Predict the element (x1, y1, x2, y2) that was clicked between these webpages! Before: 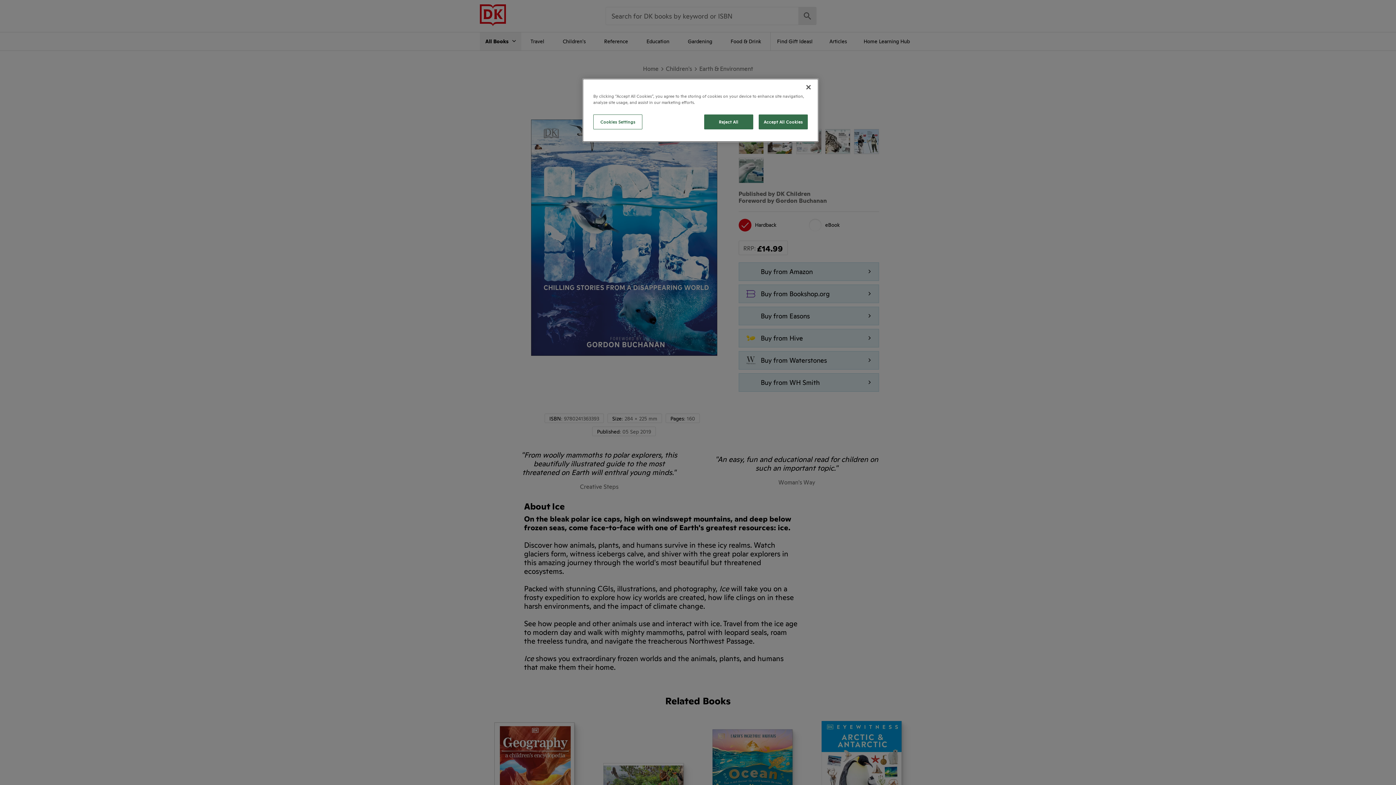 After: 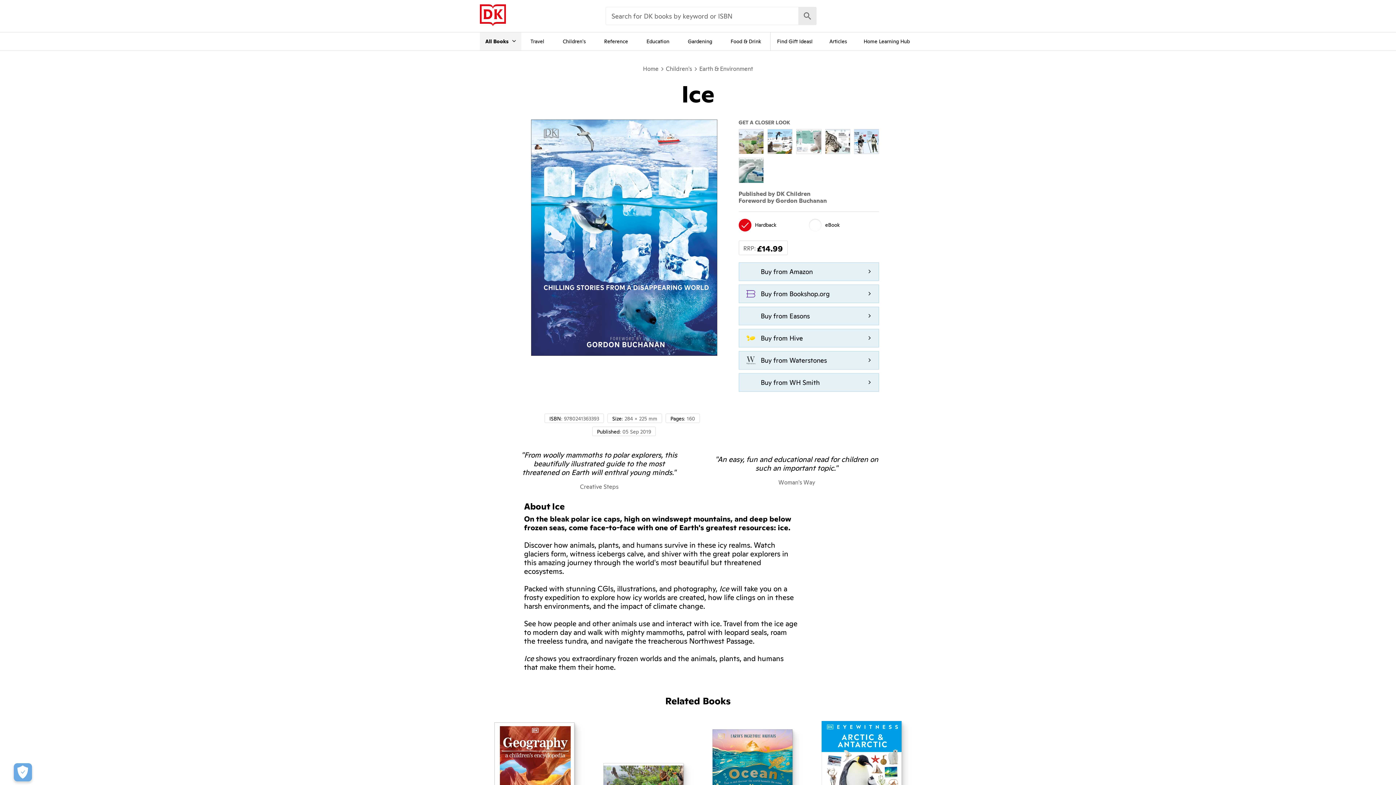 Action: label: Close bbox: (800, 79, 816, 95)